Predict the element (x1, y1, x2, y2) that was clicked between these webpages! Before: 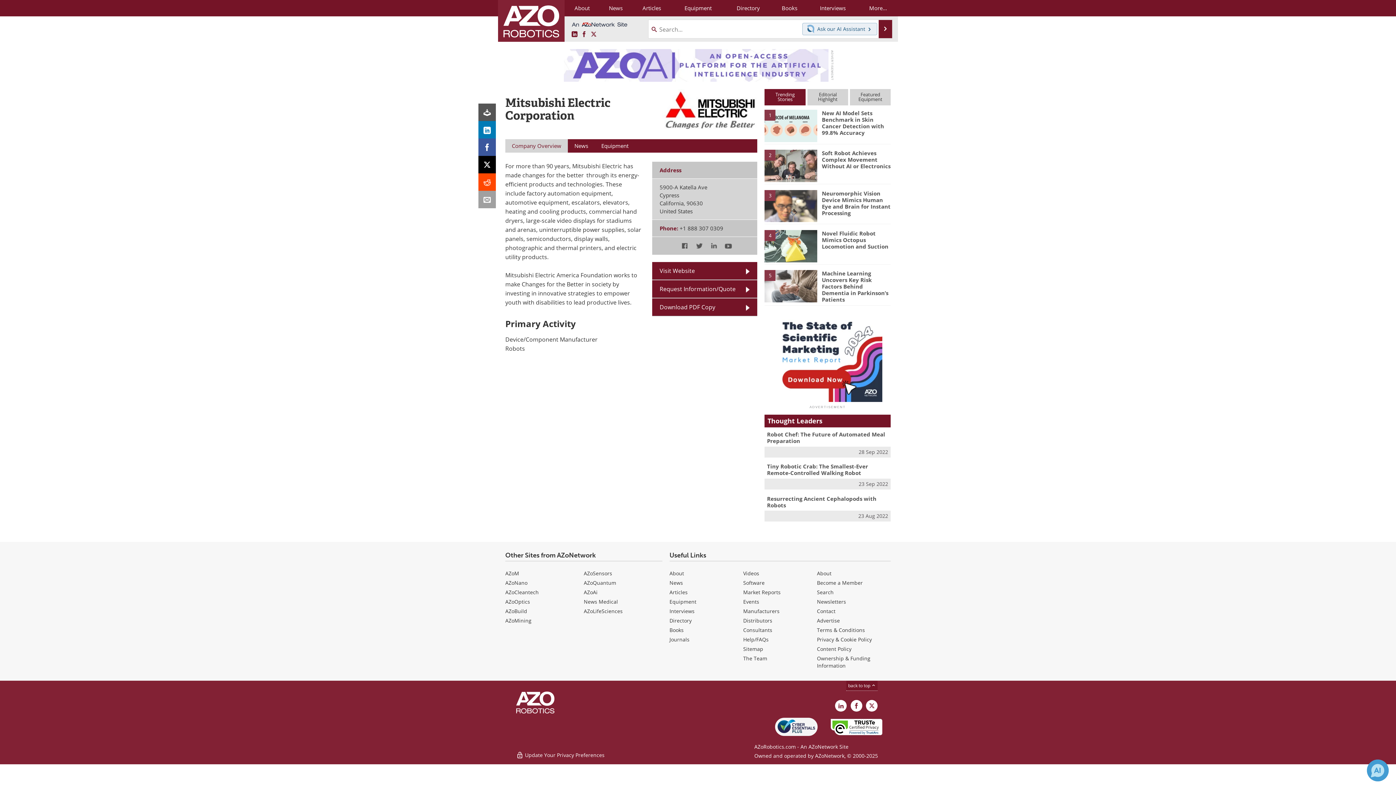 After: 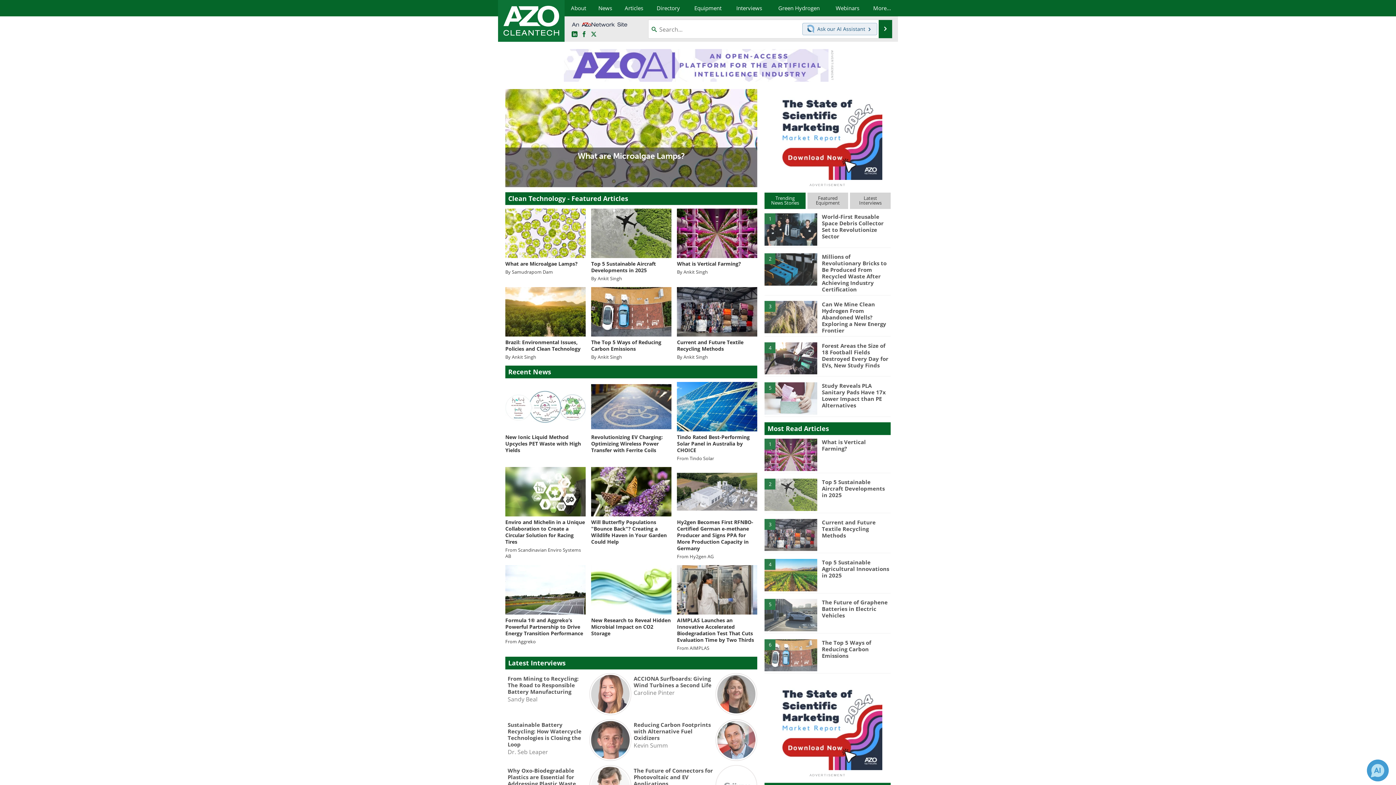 Action: label: AZoCleantech bbox: (505, 588, 538, 595)